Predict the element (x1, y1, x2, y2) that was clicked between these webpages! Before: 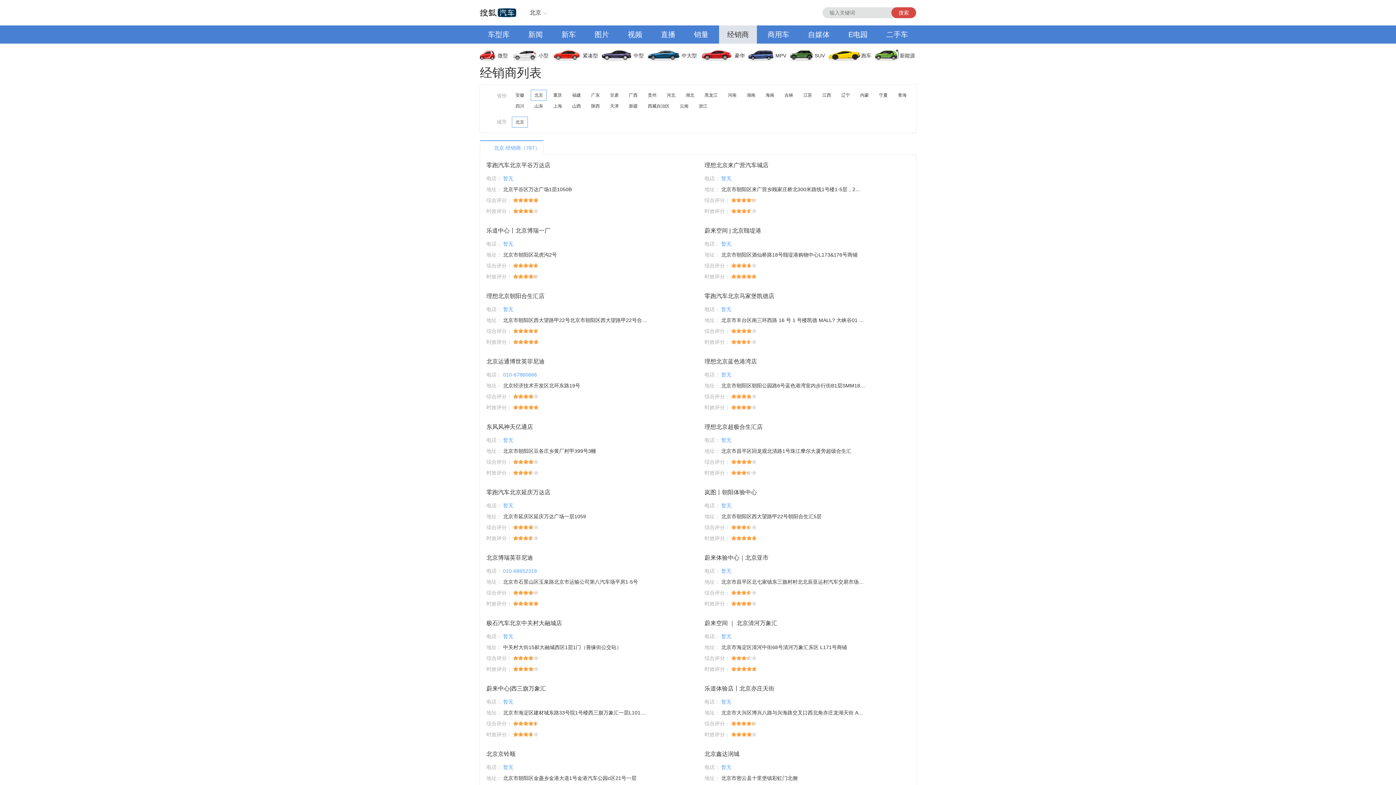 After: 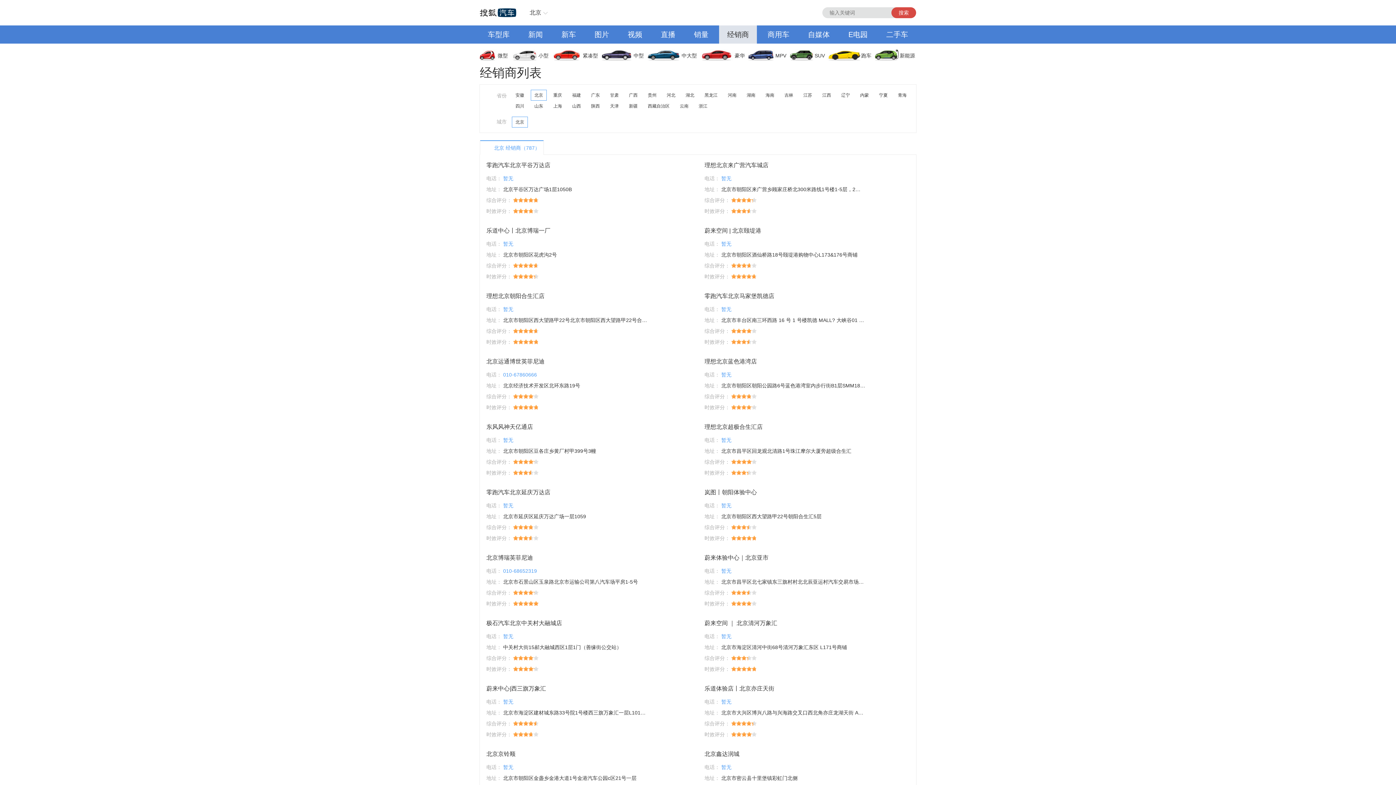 Action: bbox: (553, 25, 584, 43) label: 新车